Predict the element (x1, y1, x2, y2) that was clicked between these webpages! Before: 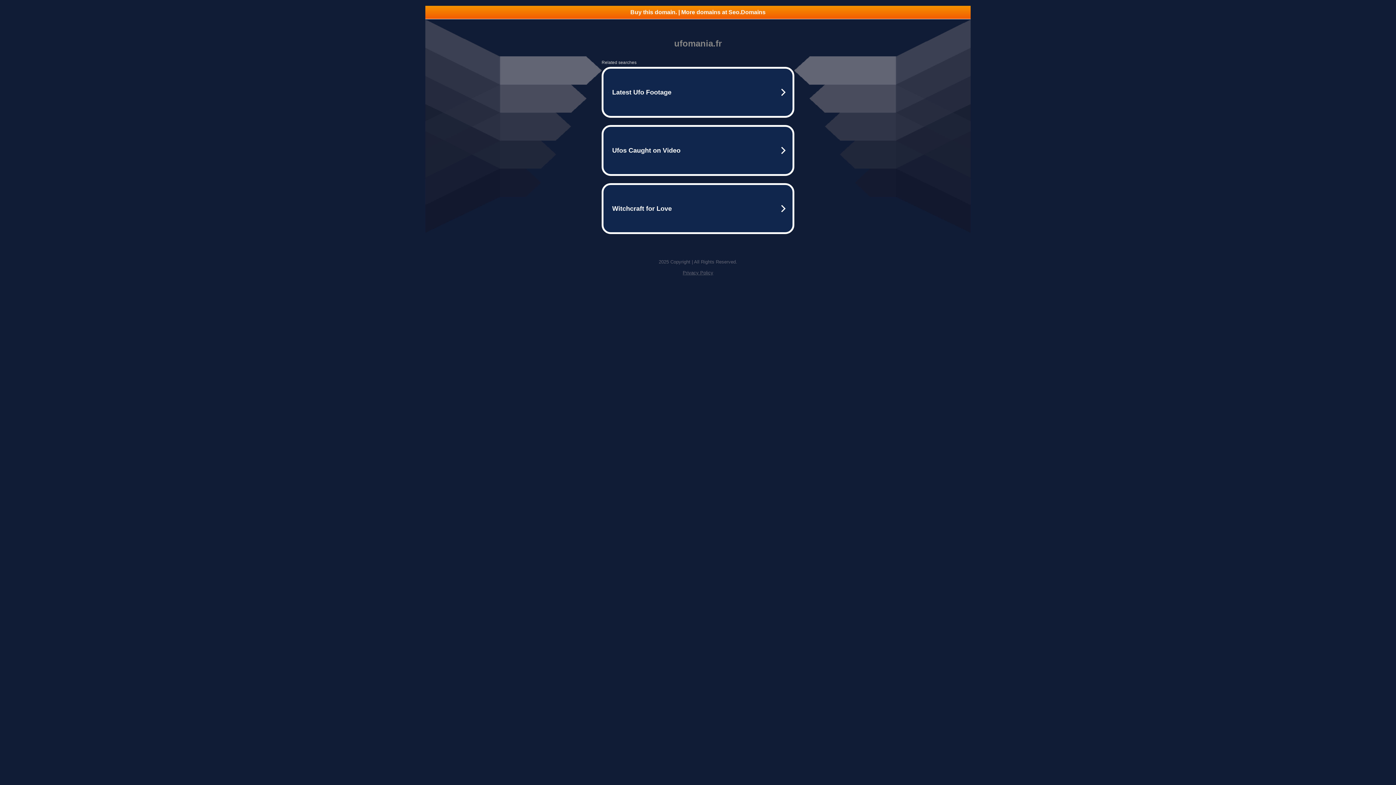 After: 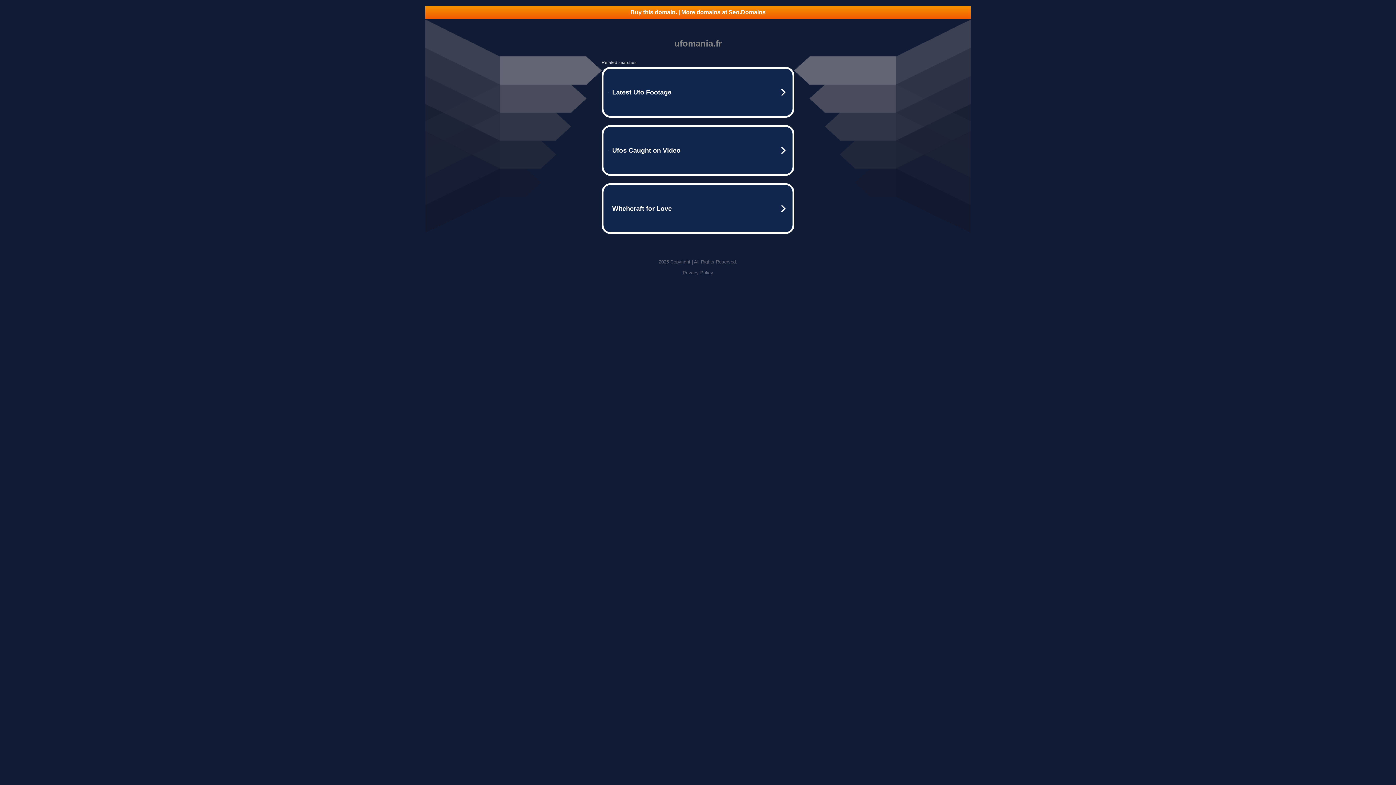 Action: bbox: (682, 270, 713, 275) label: Privacy Policy